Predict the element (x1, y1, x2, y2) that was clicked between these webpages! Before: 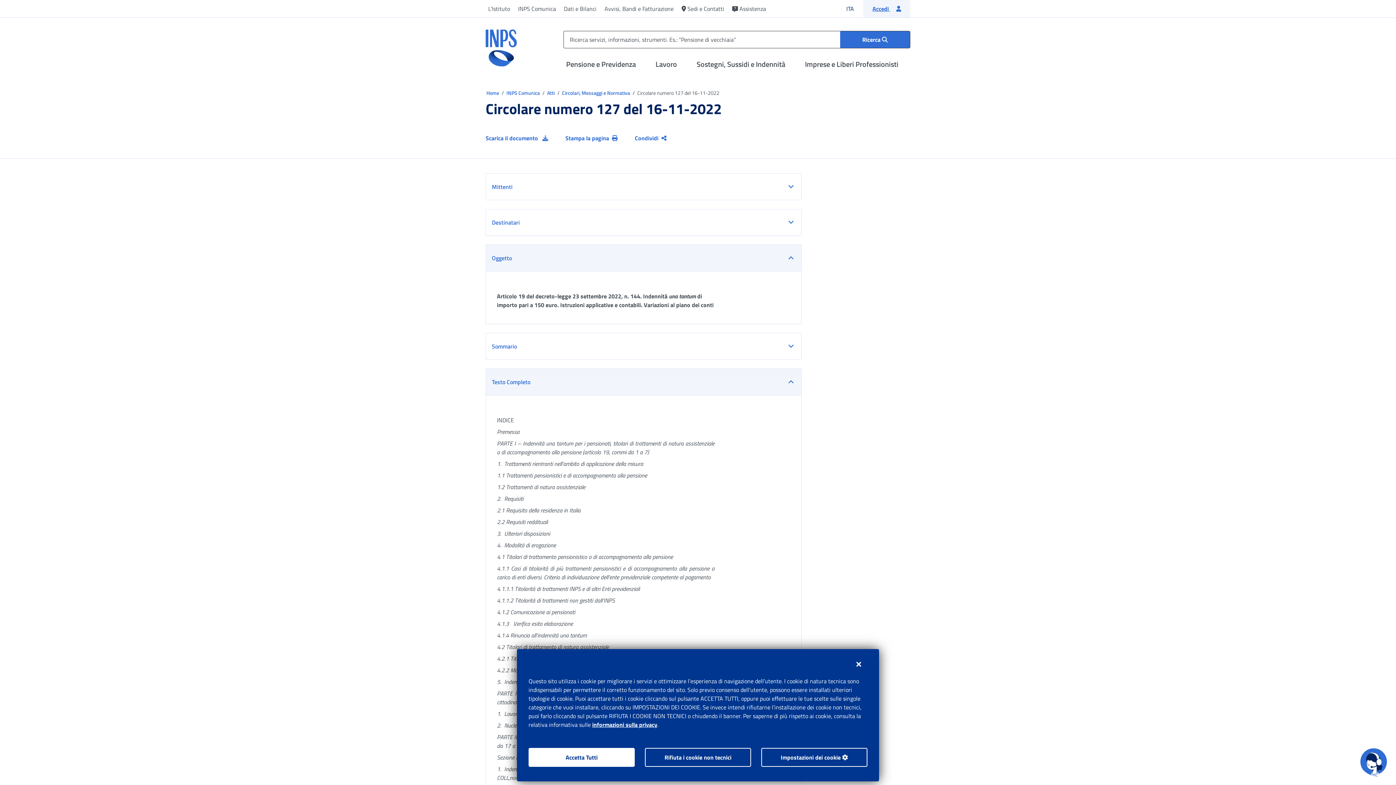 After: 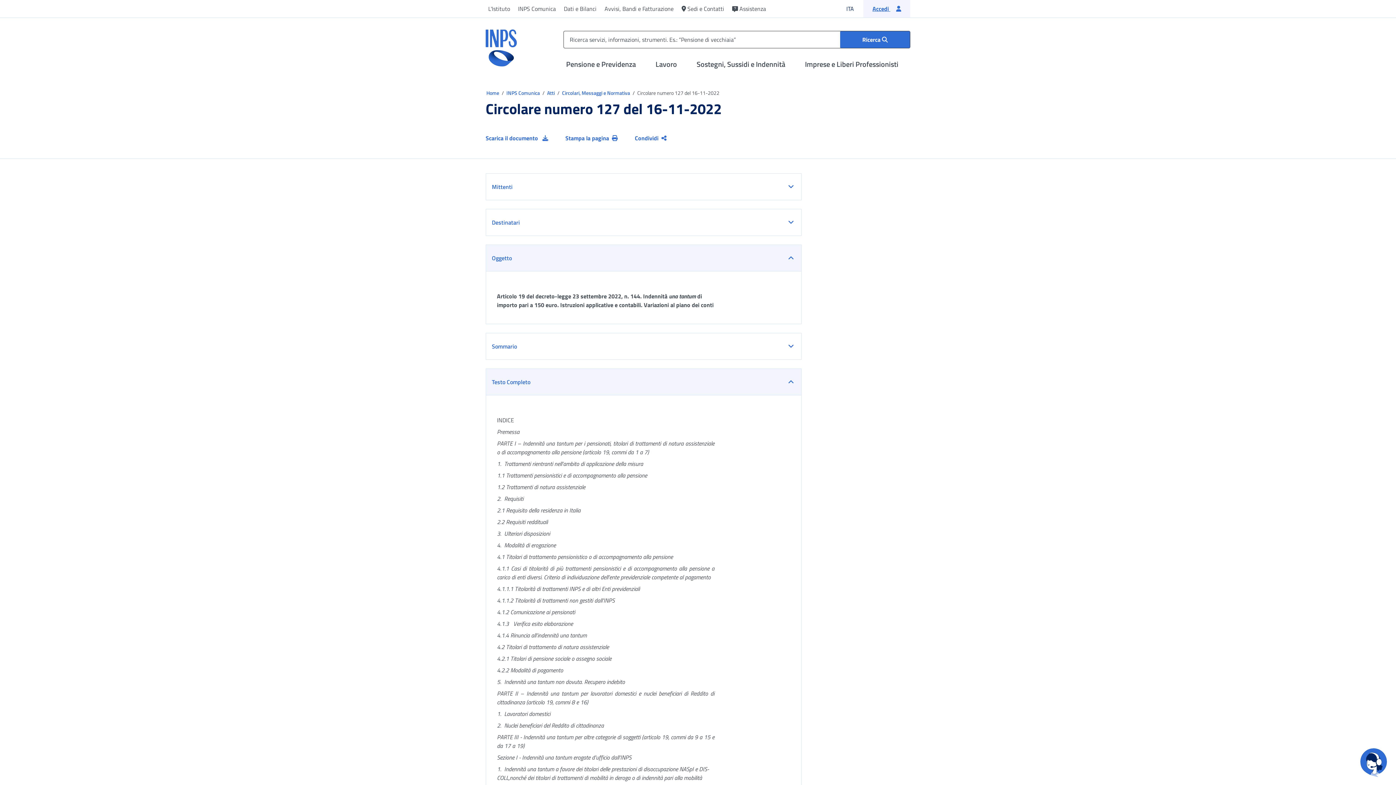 Action: bbox: (645, 748, 751, 767) label: Rifiuta i cookie non tecnici